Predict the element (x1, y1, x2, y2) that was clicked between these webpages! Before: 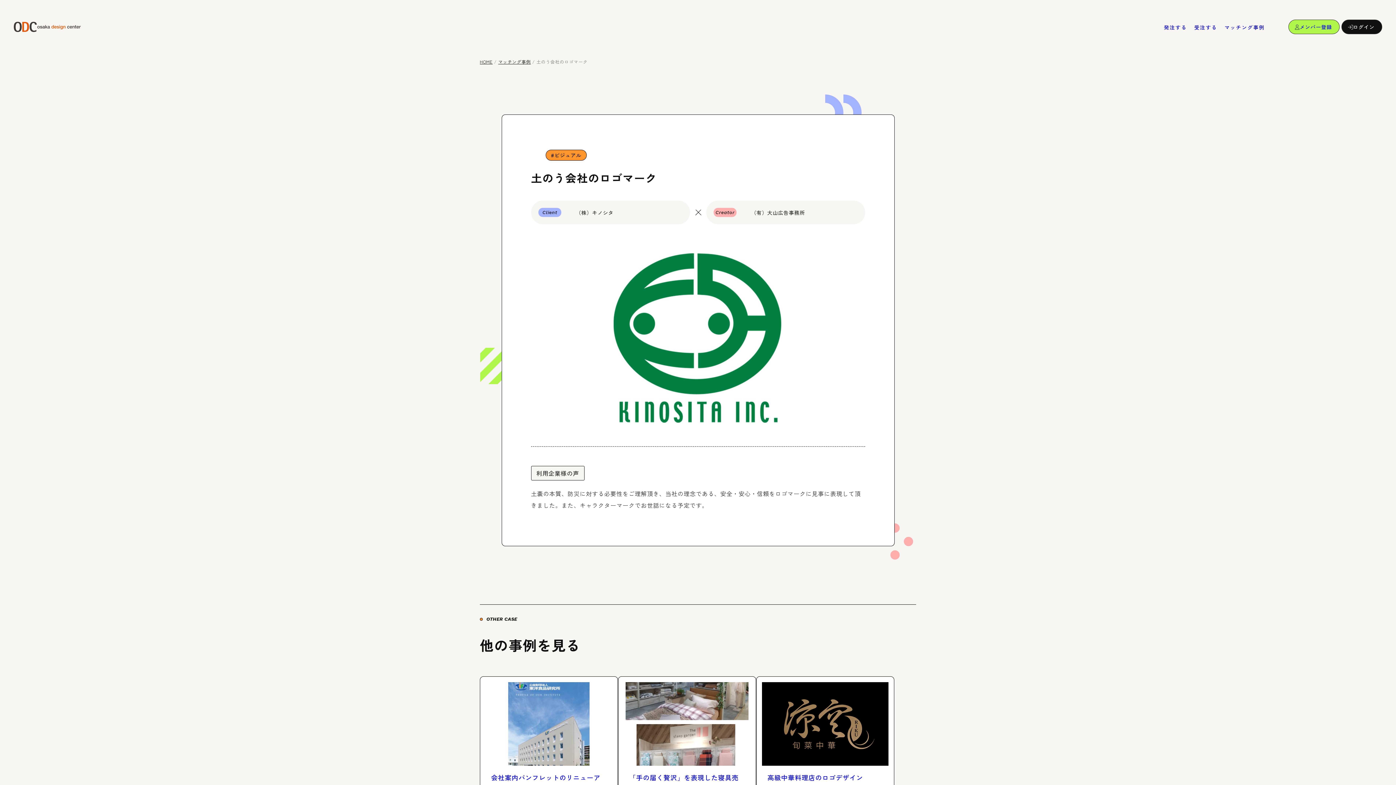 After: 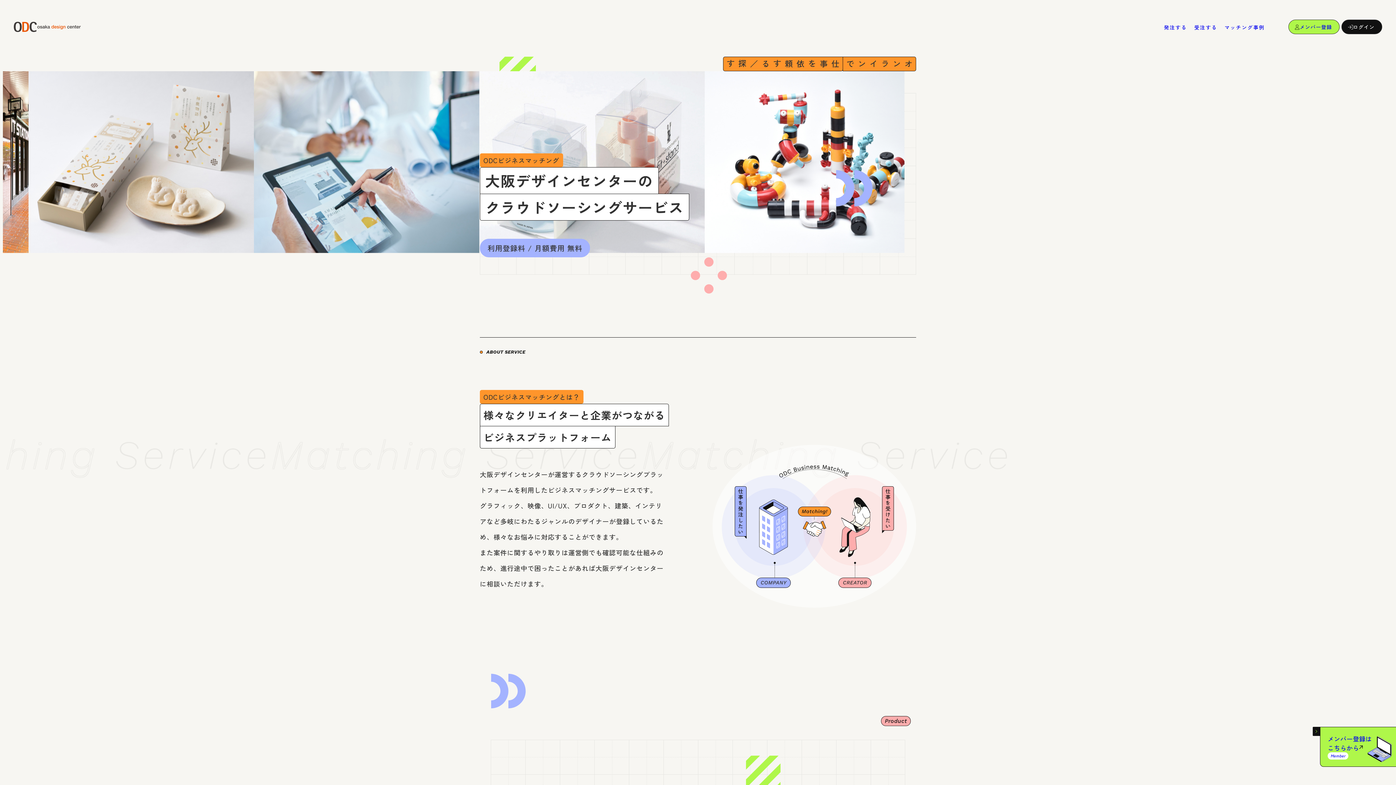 Action: bbox: (13, 21, 80, 31)